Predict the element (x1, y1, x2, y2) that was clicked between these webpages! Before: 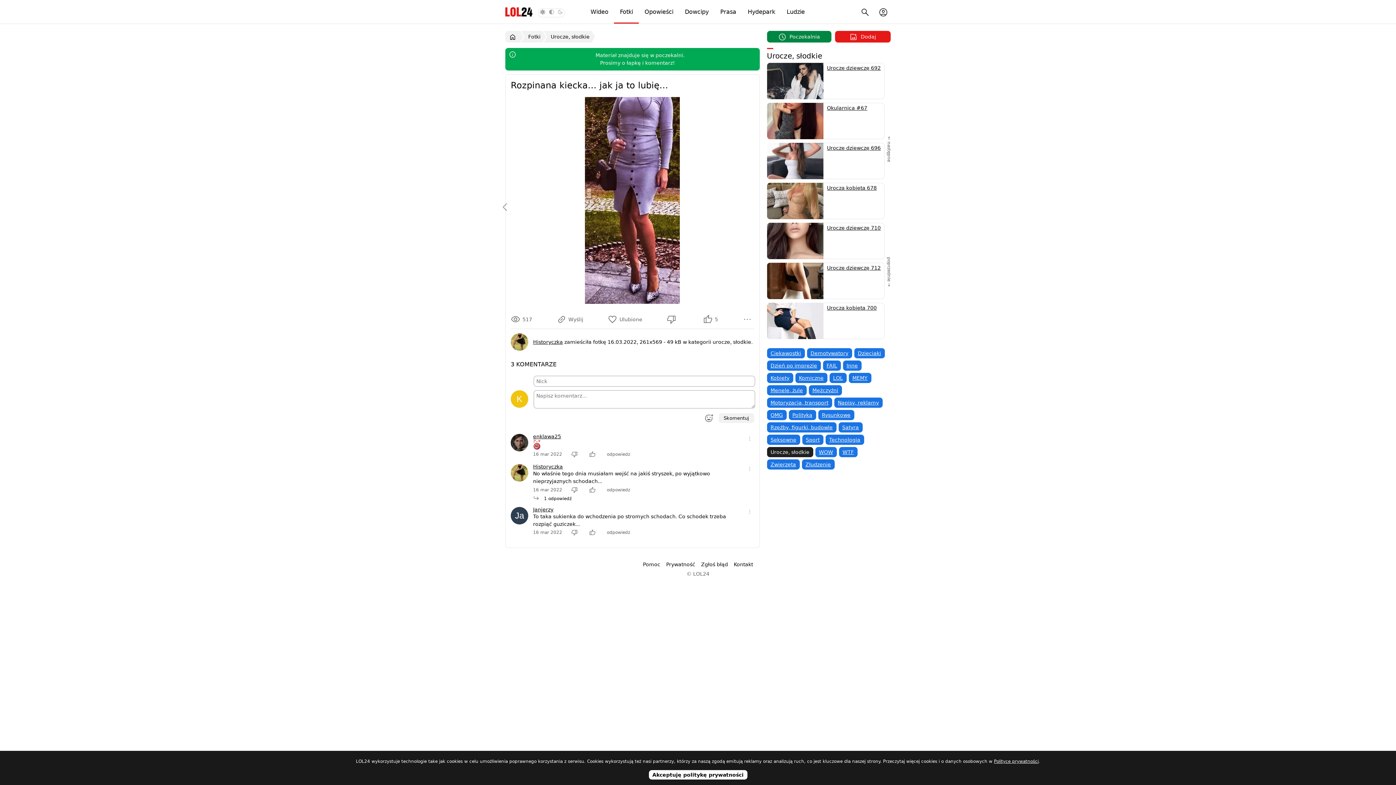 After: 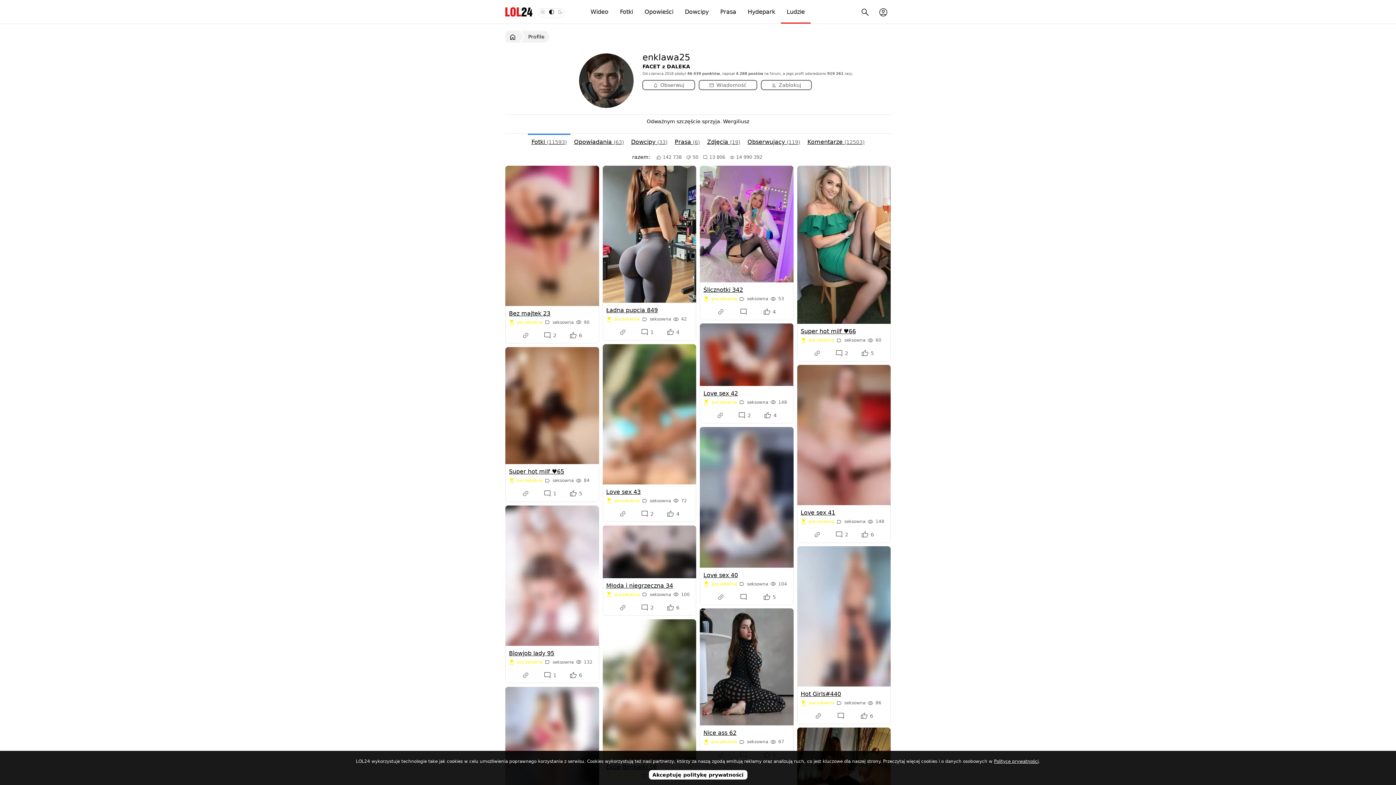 Action: label: enklawa25 bbox: (533, 433, 561, 439)